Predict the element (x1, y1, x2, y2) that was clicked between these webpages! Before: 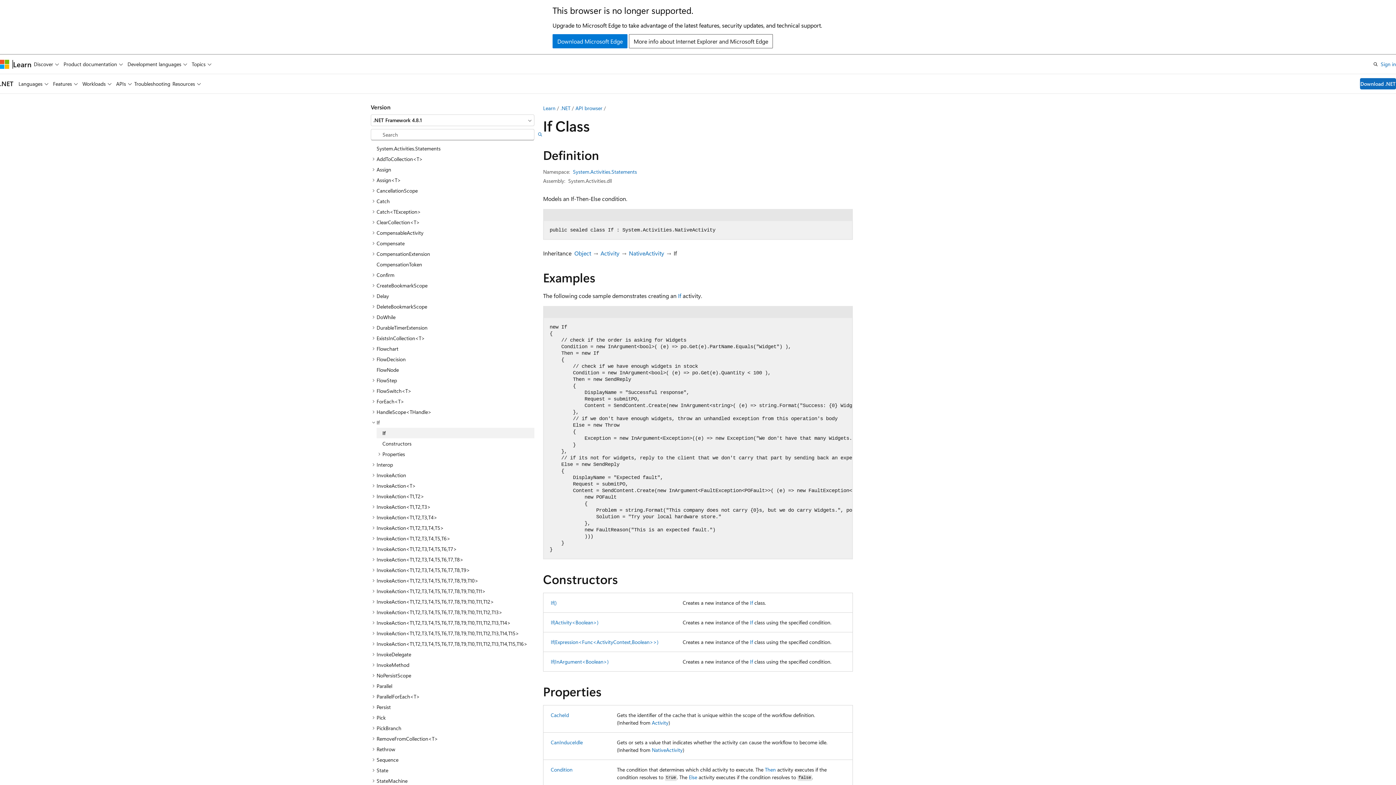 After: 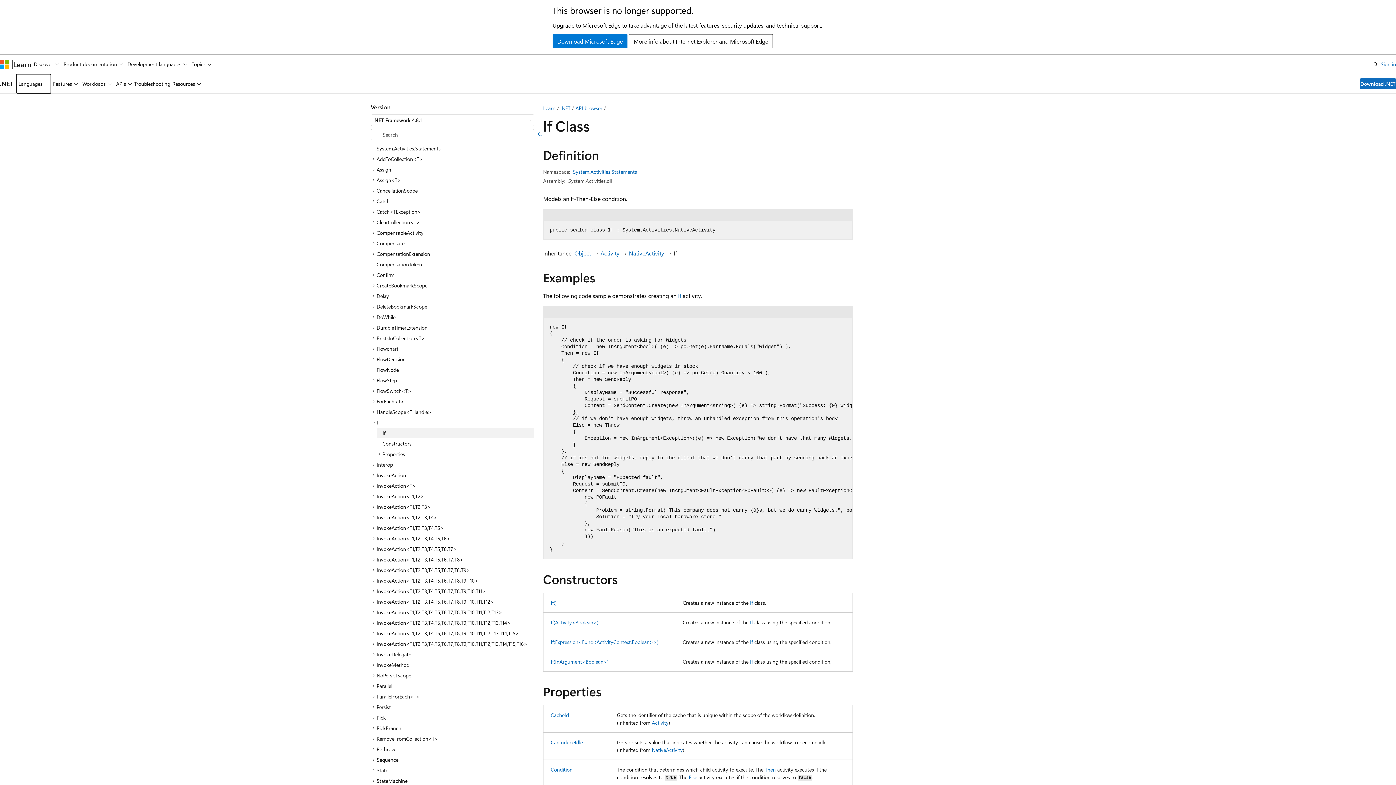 Action: bbox: (16, 74, 50, 93) label: Languages